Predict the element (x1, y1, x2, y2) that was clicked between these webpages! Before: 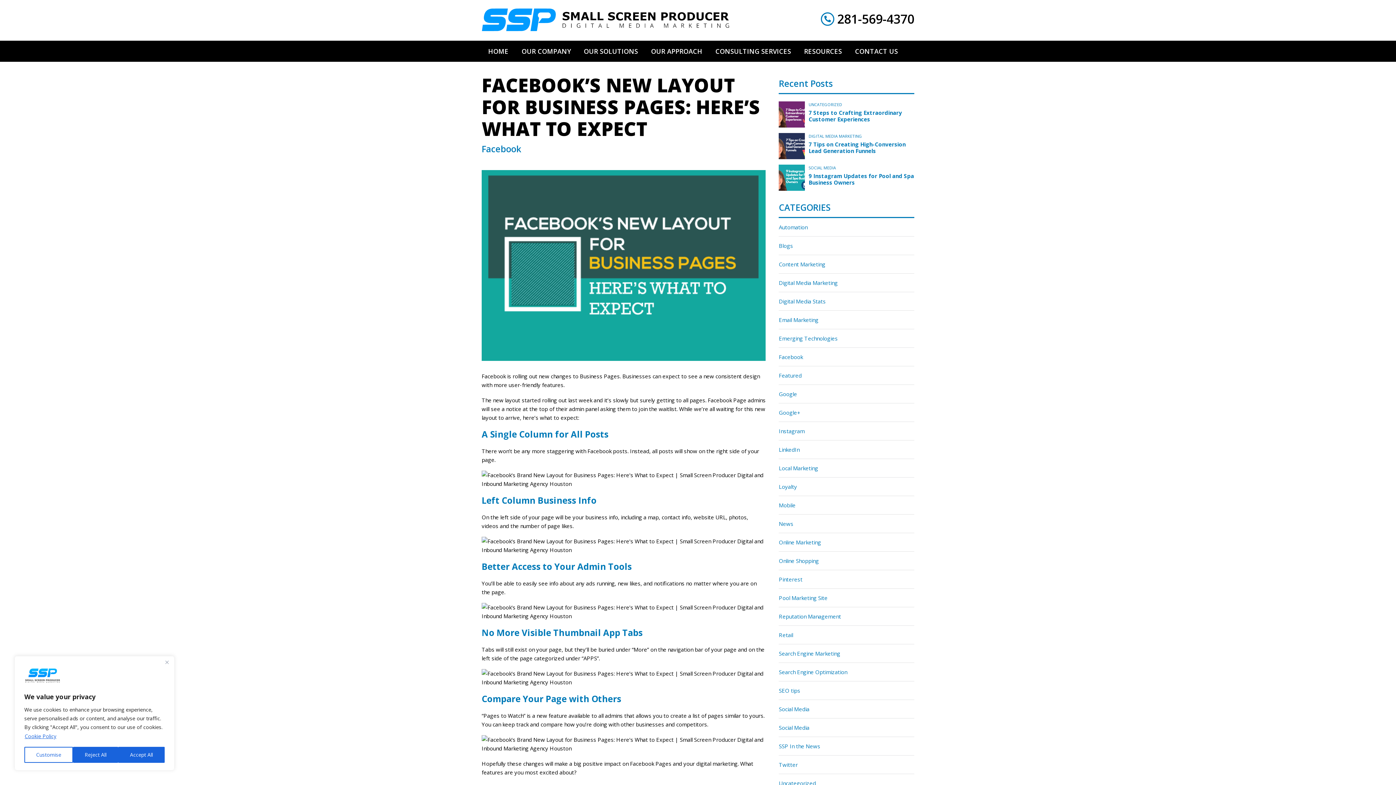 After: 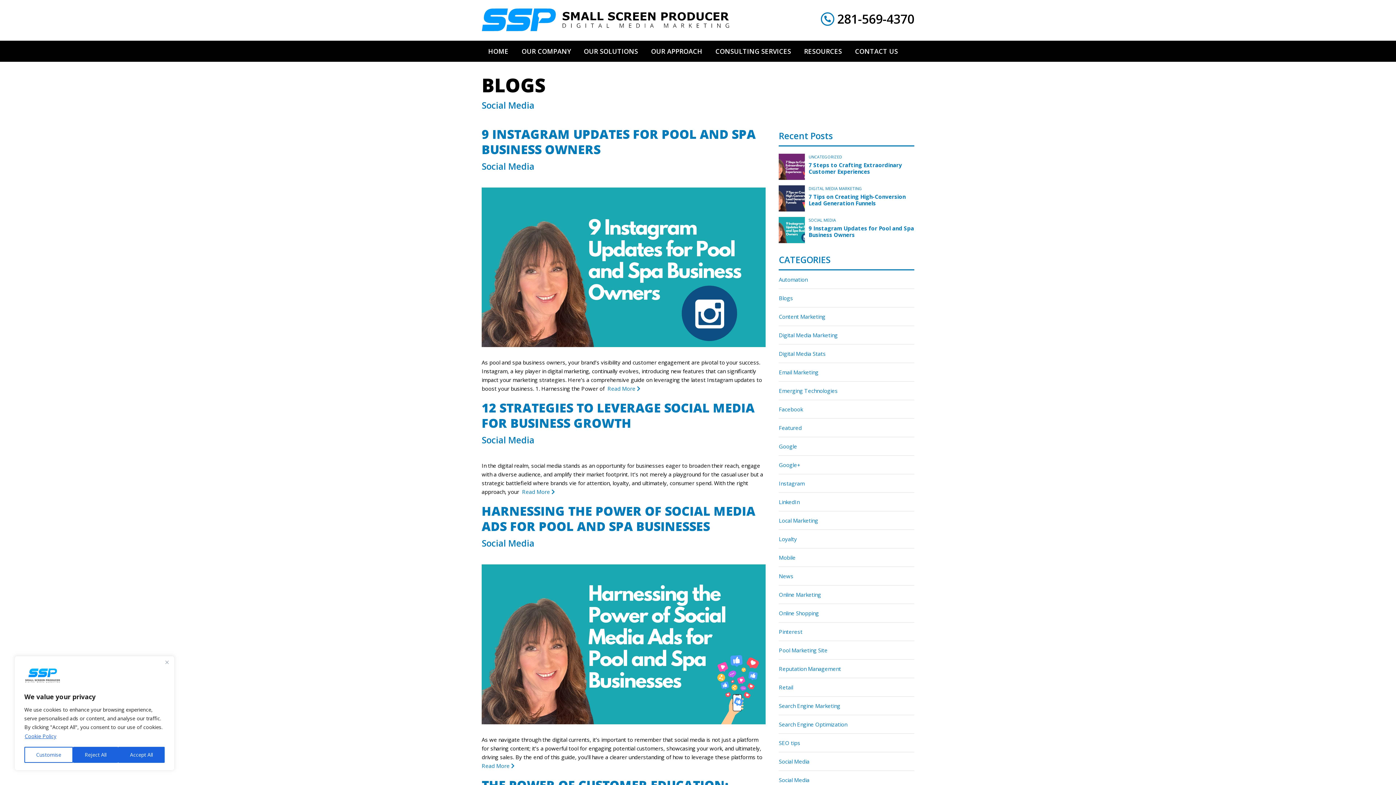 Action: bbox: (808, 164, 836, 170) label: SOCIAL MEDIA